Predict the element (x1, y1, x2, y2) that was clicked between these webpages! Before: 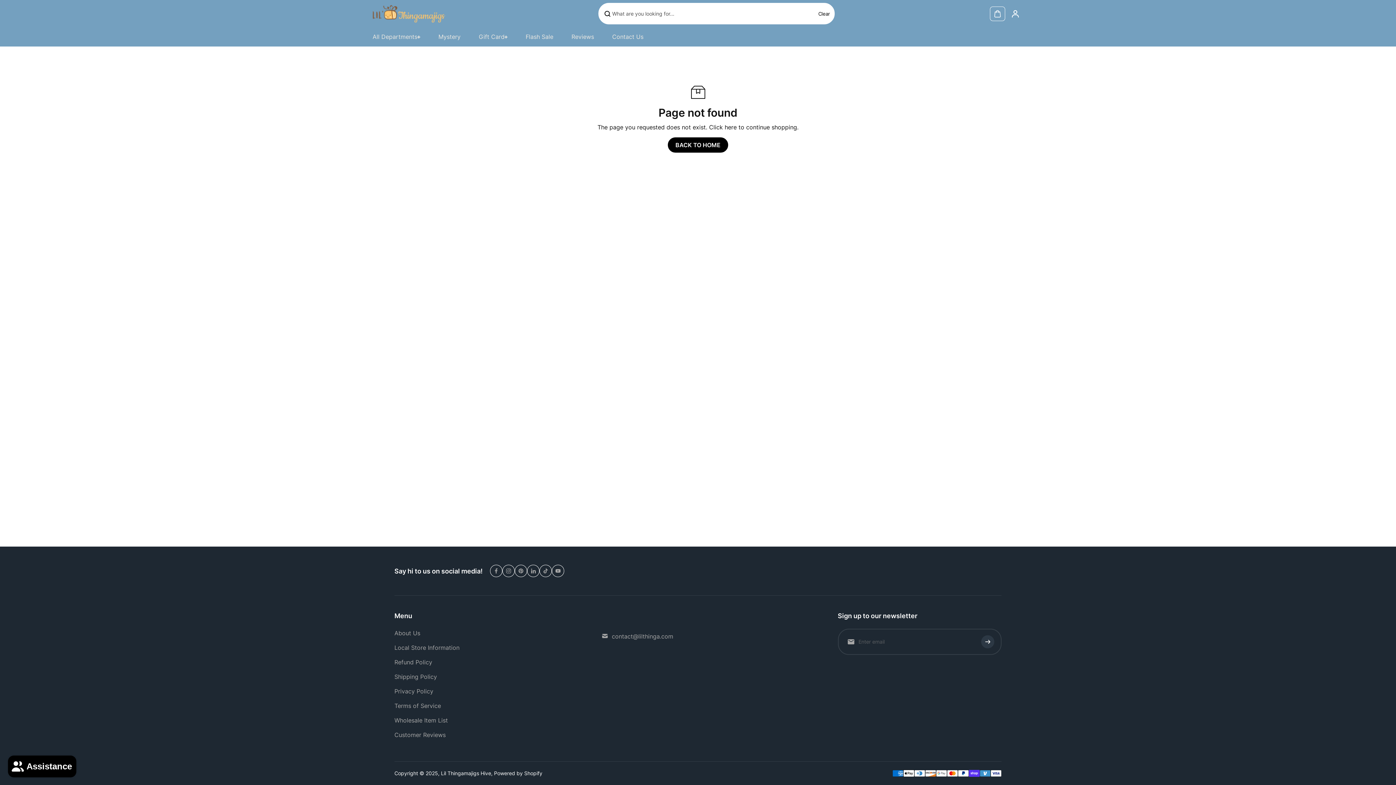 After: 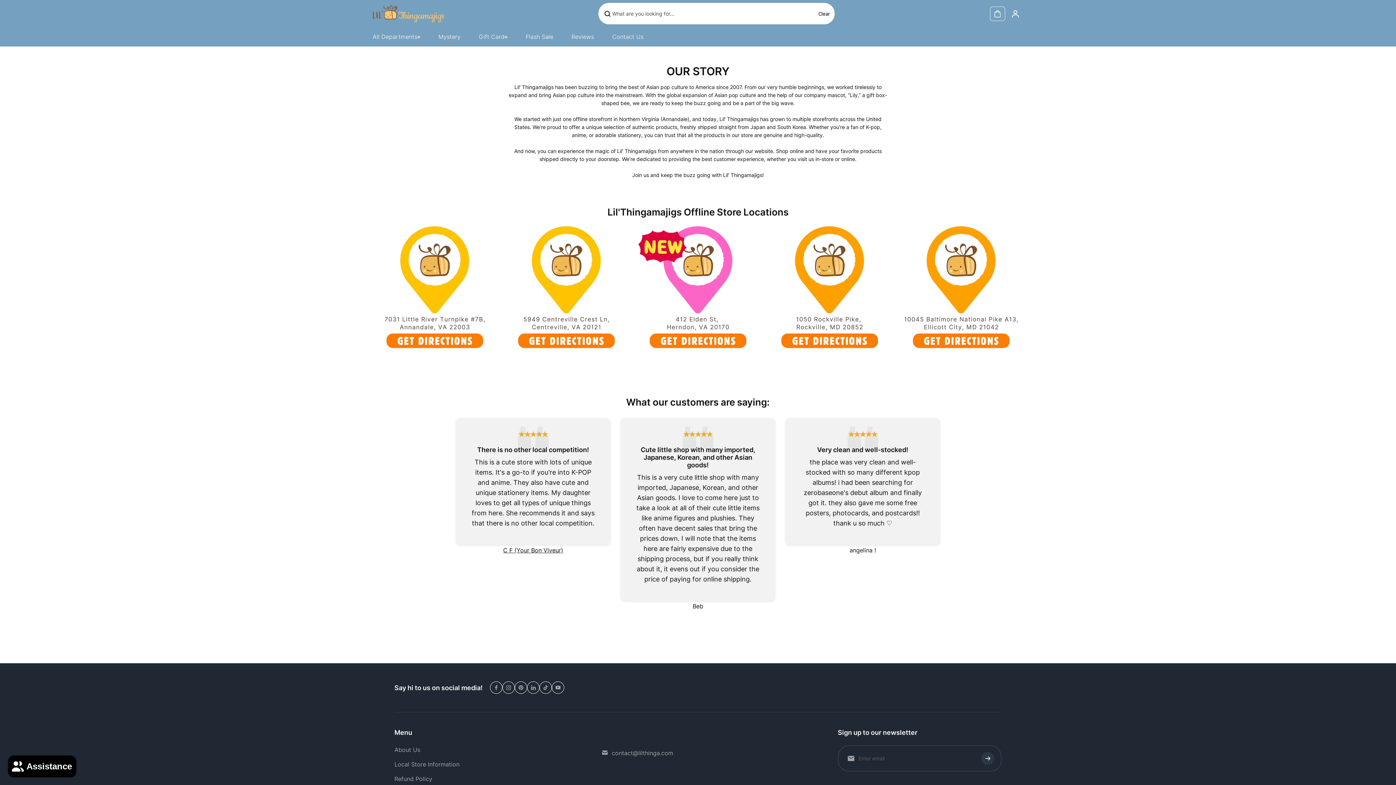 Action: bbox: (566, 27, 599, 46) label: Reviews